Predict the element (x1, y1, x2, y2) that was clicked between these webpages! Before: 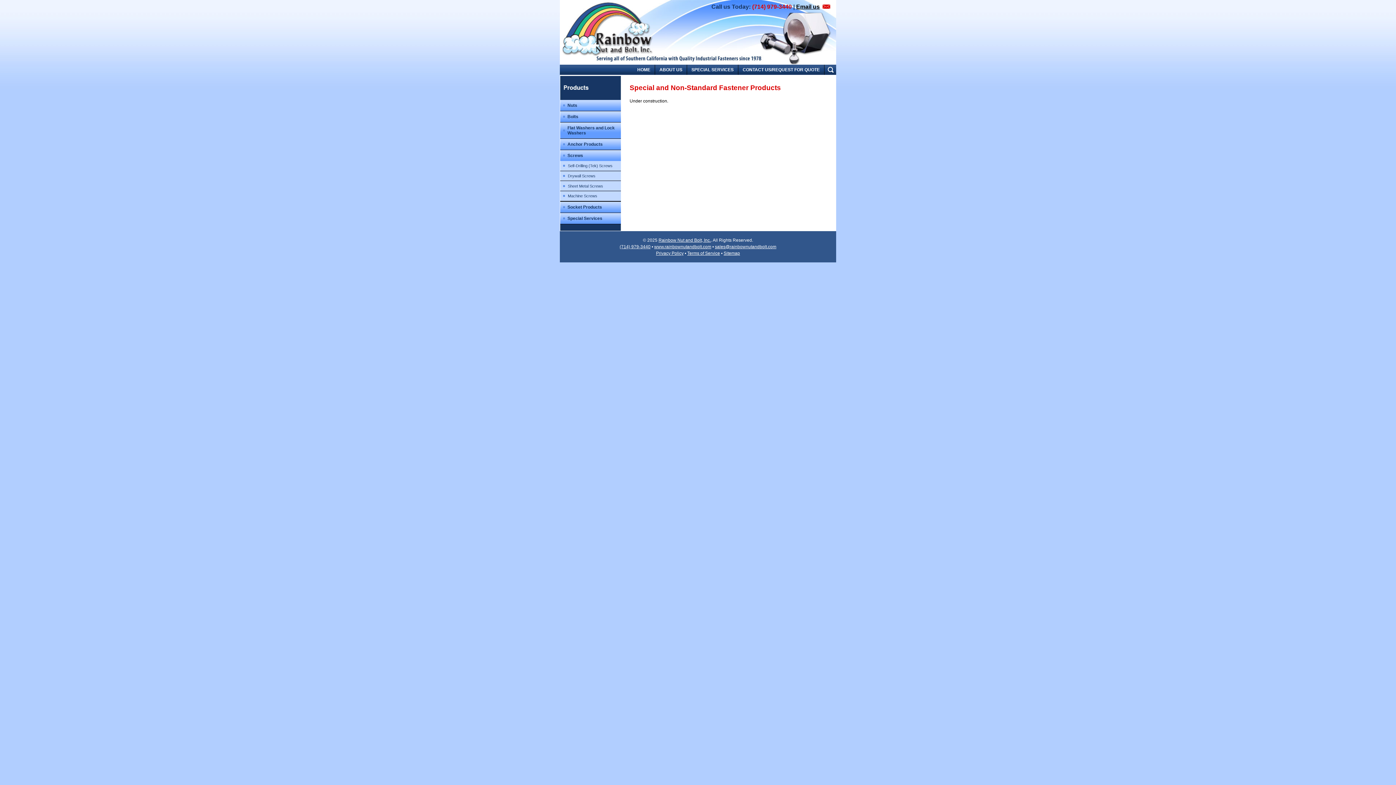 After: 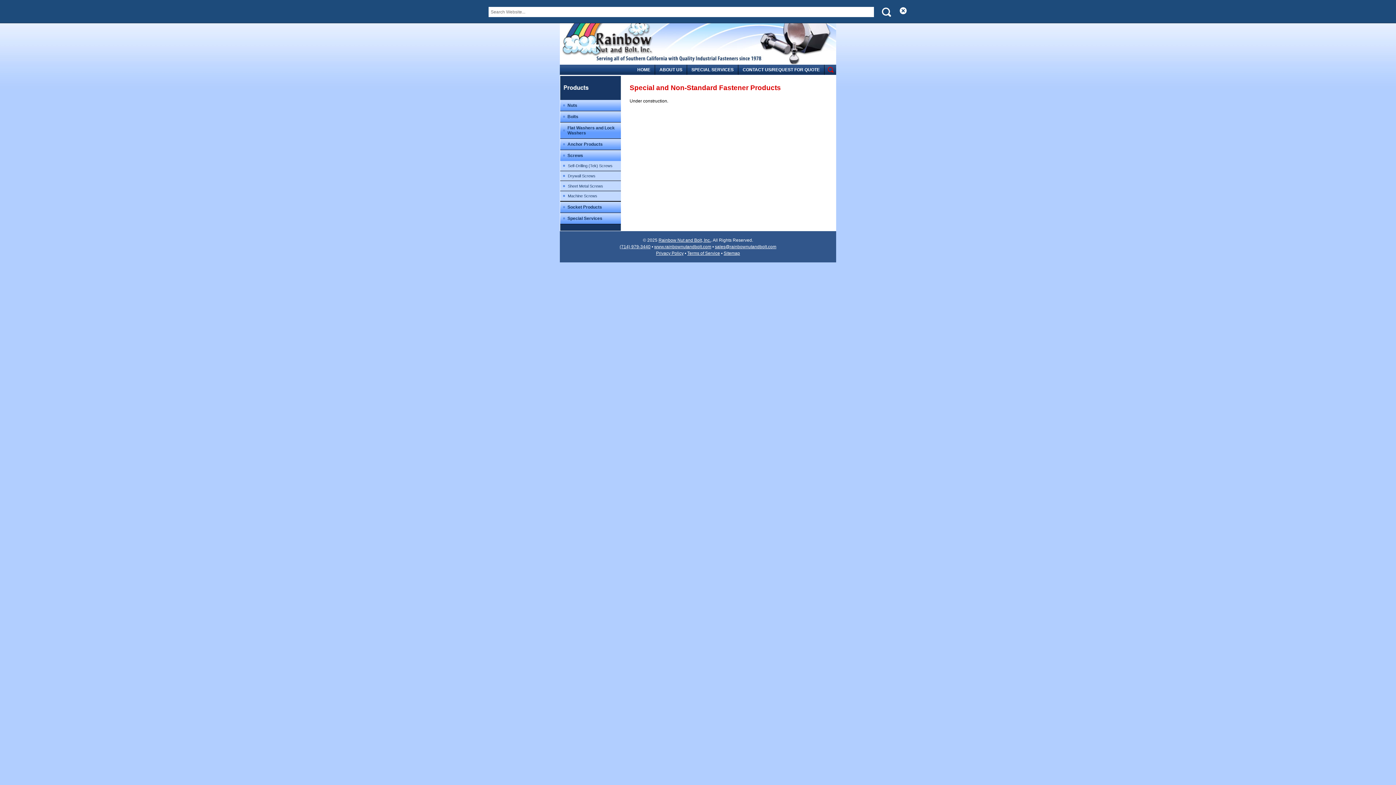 Action: bbox: (828, 66, 833, 73) label: Search Icon